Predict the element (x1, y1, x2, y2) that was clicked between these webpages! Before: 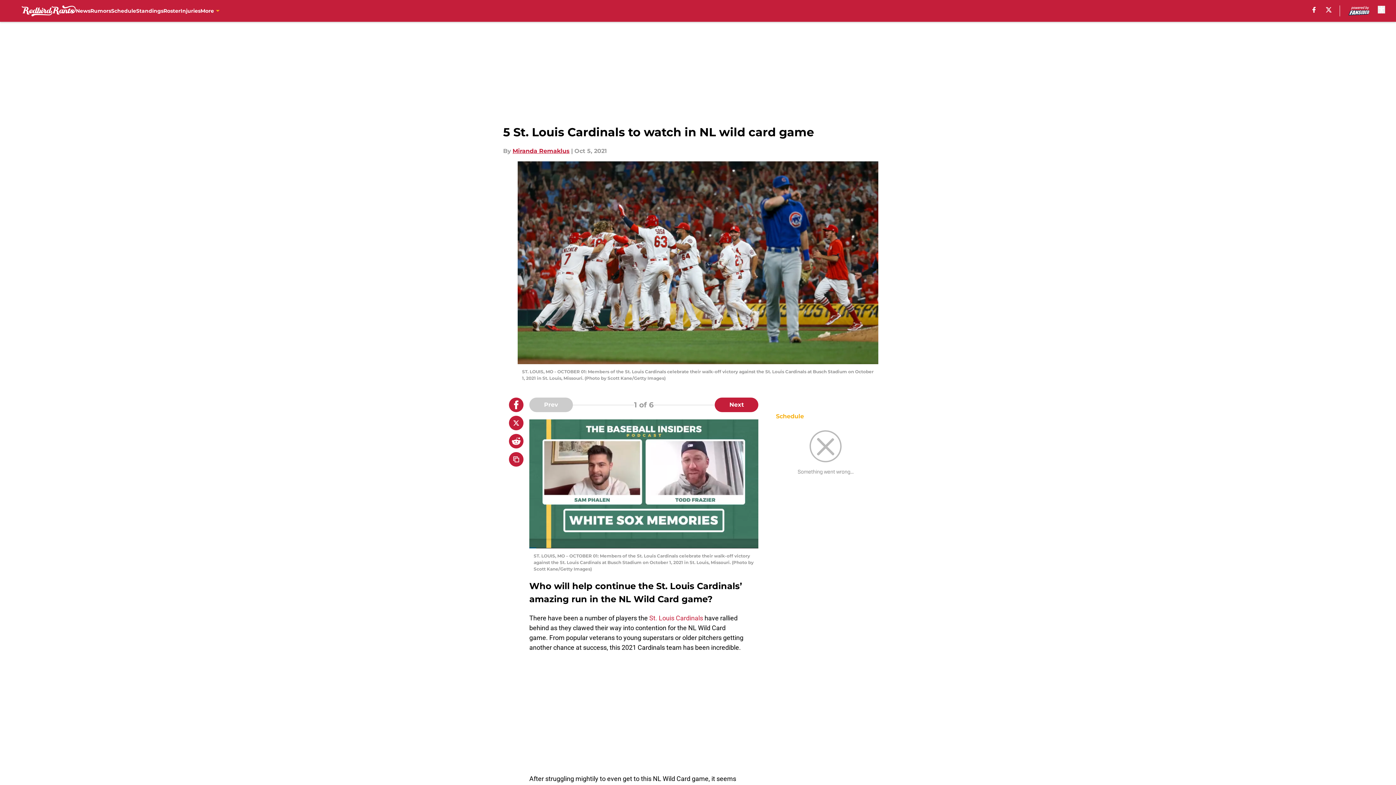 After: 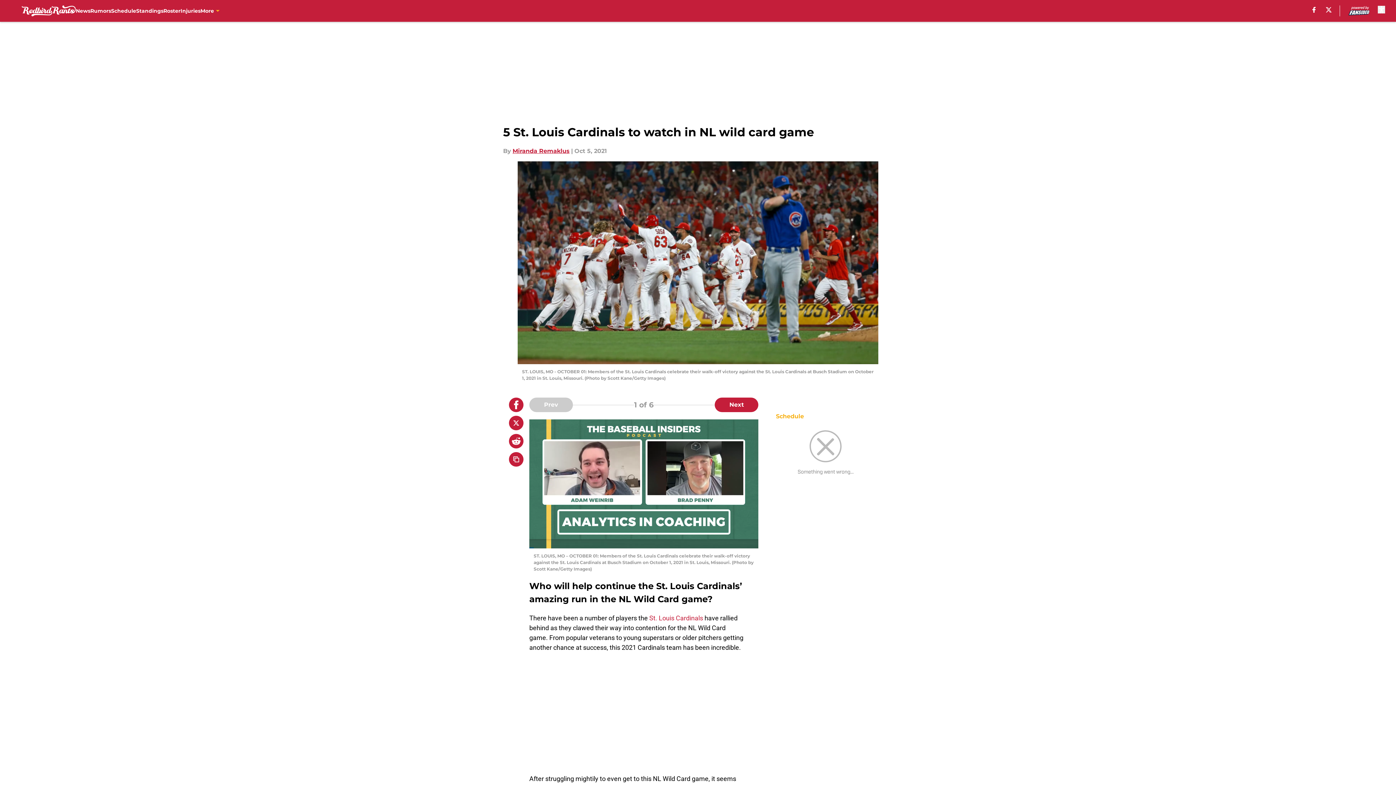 Action: bbox: (509, 397, 523, 412)